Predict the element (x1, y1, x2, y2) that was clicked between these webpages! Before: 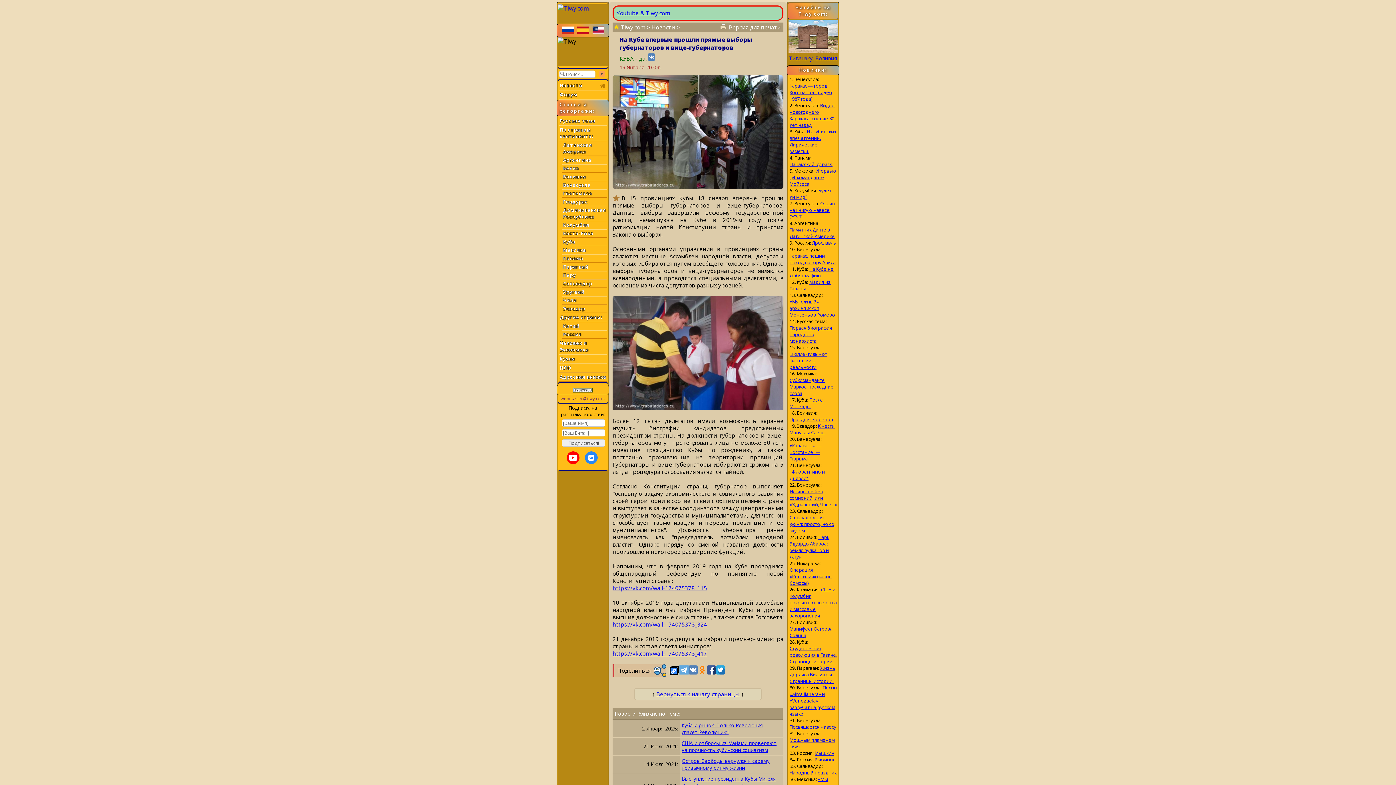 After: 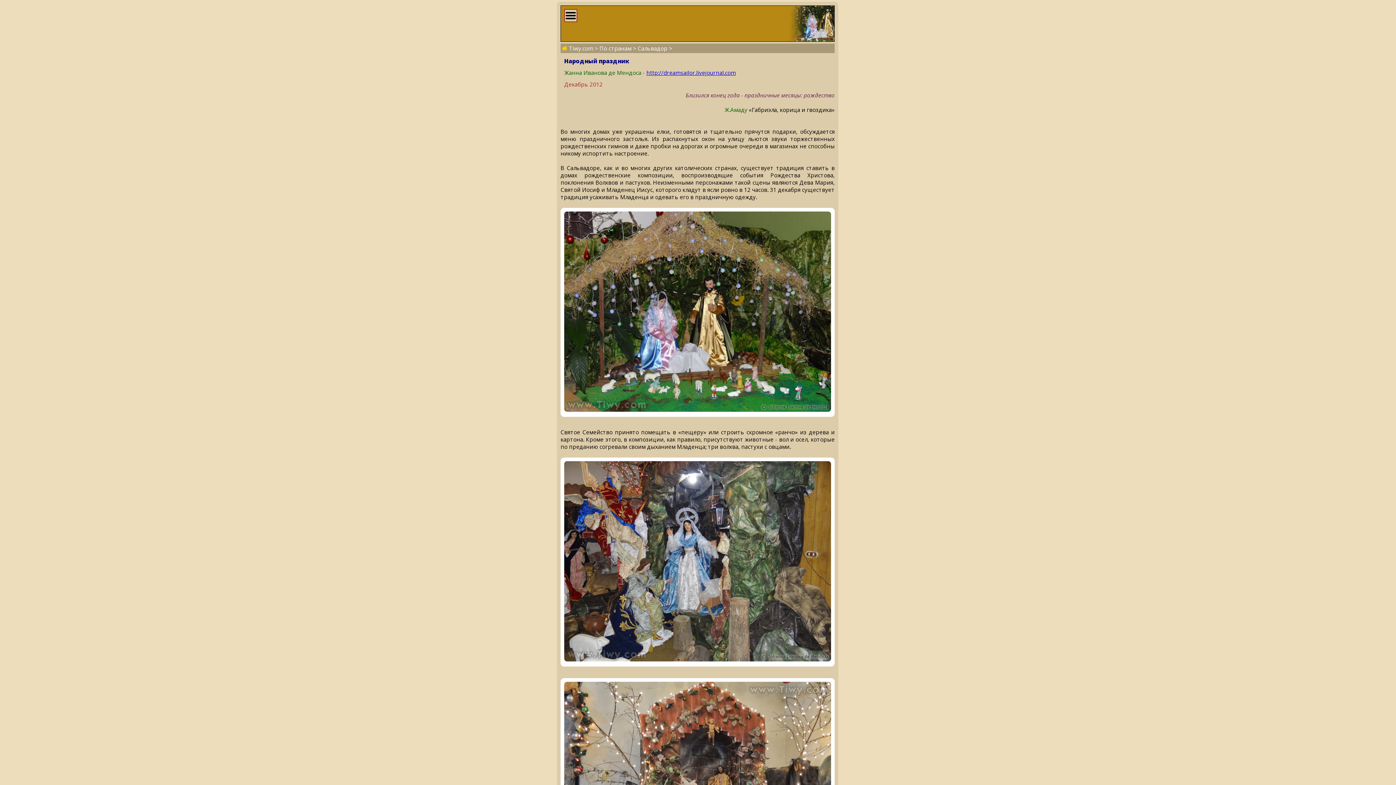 Action: bbox: (789, 769, 836, 776) label: Народный праздник